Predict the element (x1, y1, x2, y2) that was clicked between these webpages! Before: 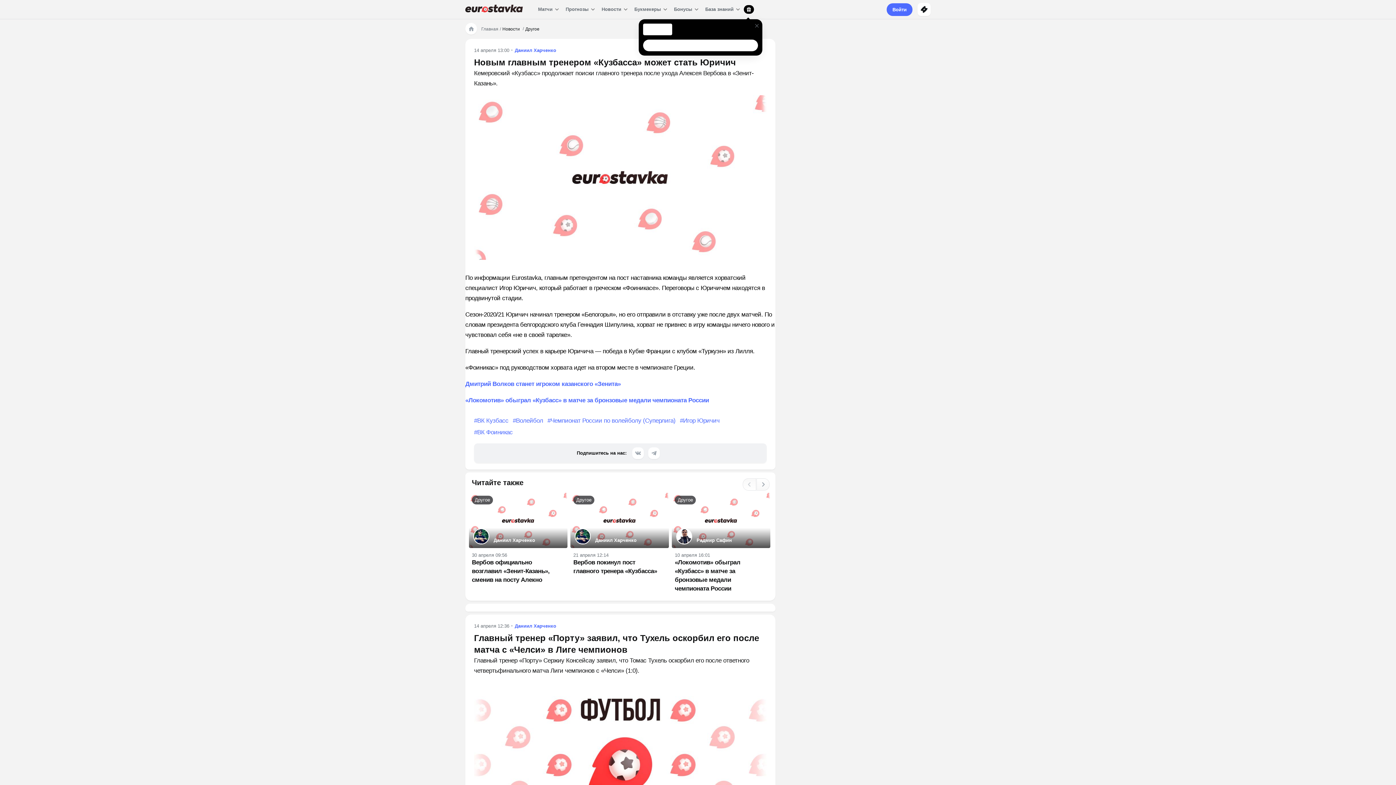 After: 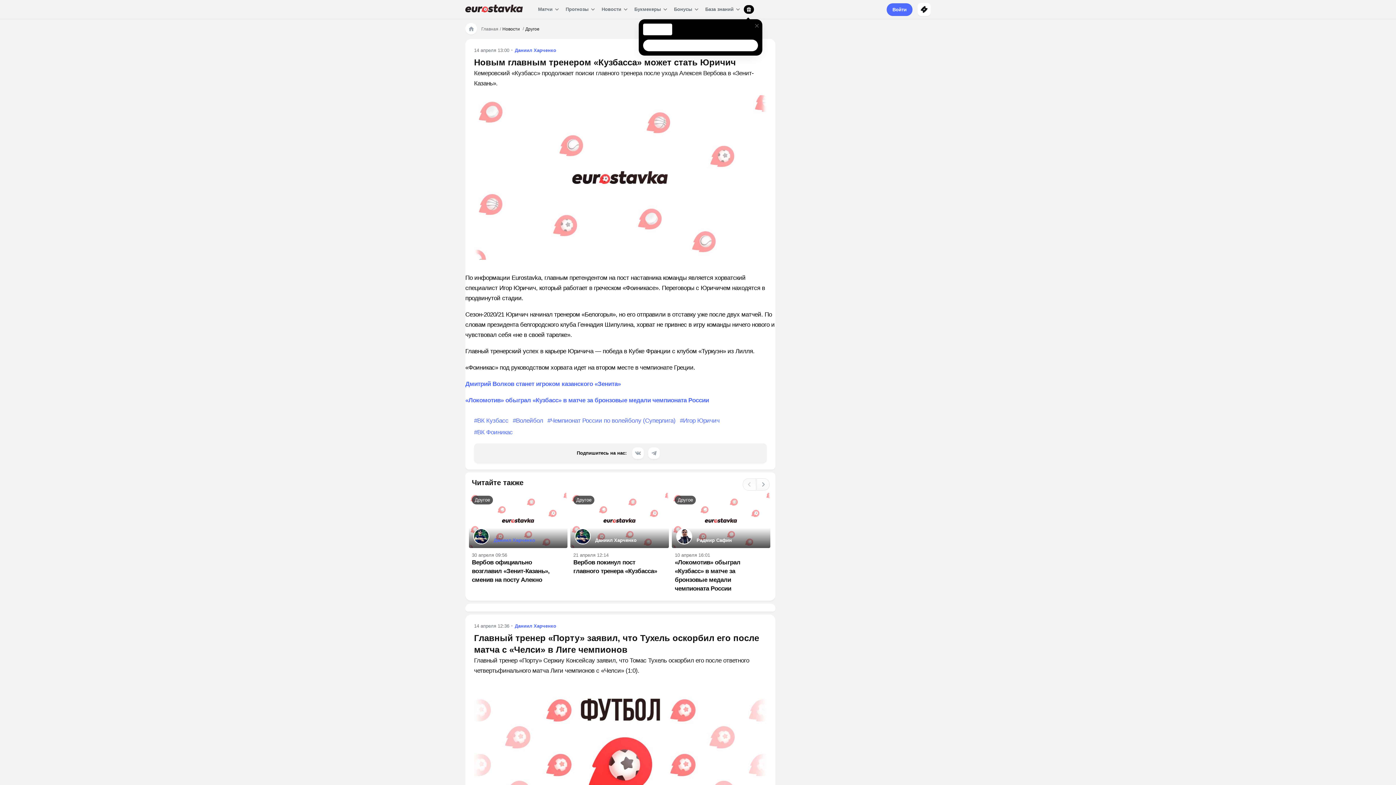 Action: label: Даниил Харченко bbox: (493, 538, 535, 545)